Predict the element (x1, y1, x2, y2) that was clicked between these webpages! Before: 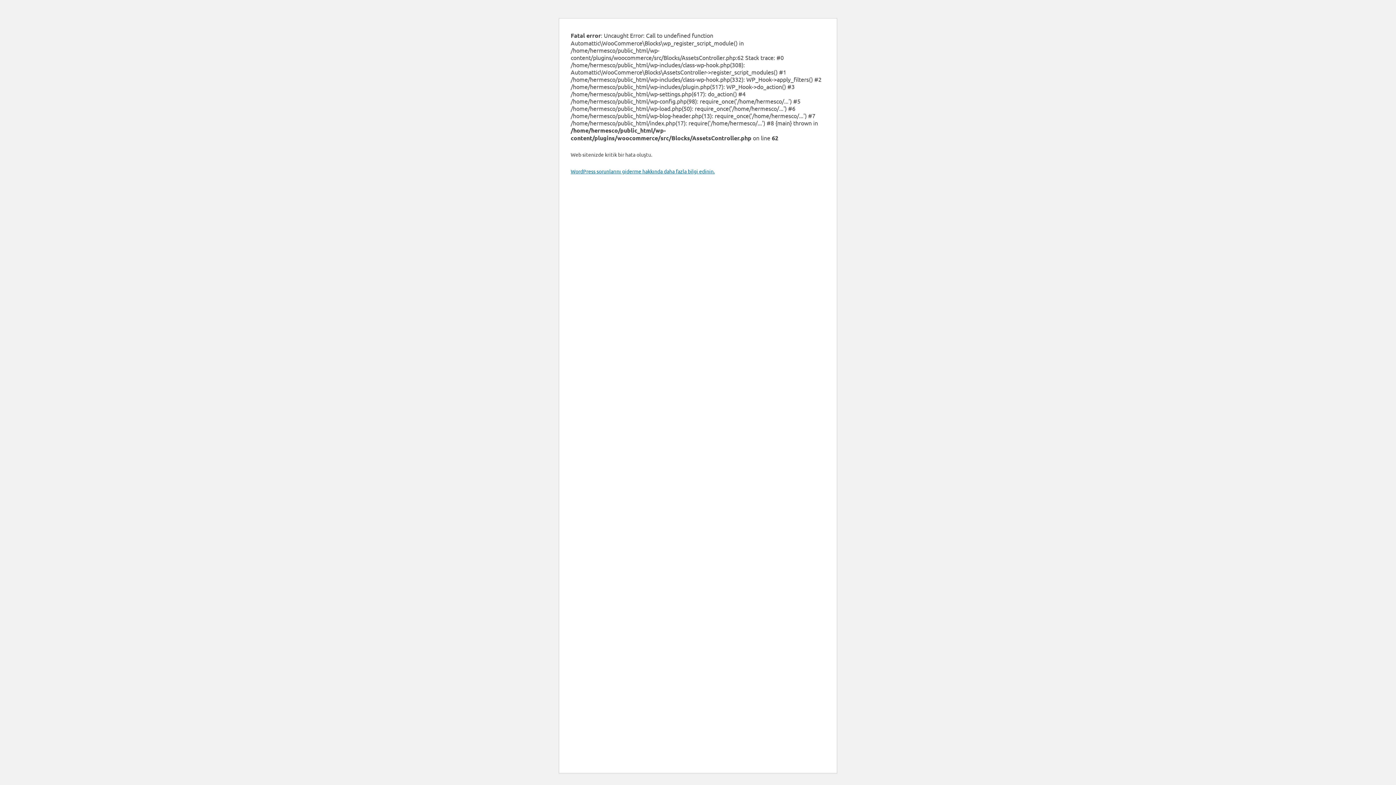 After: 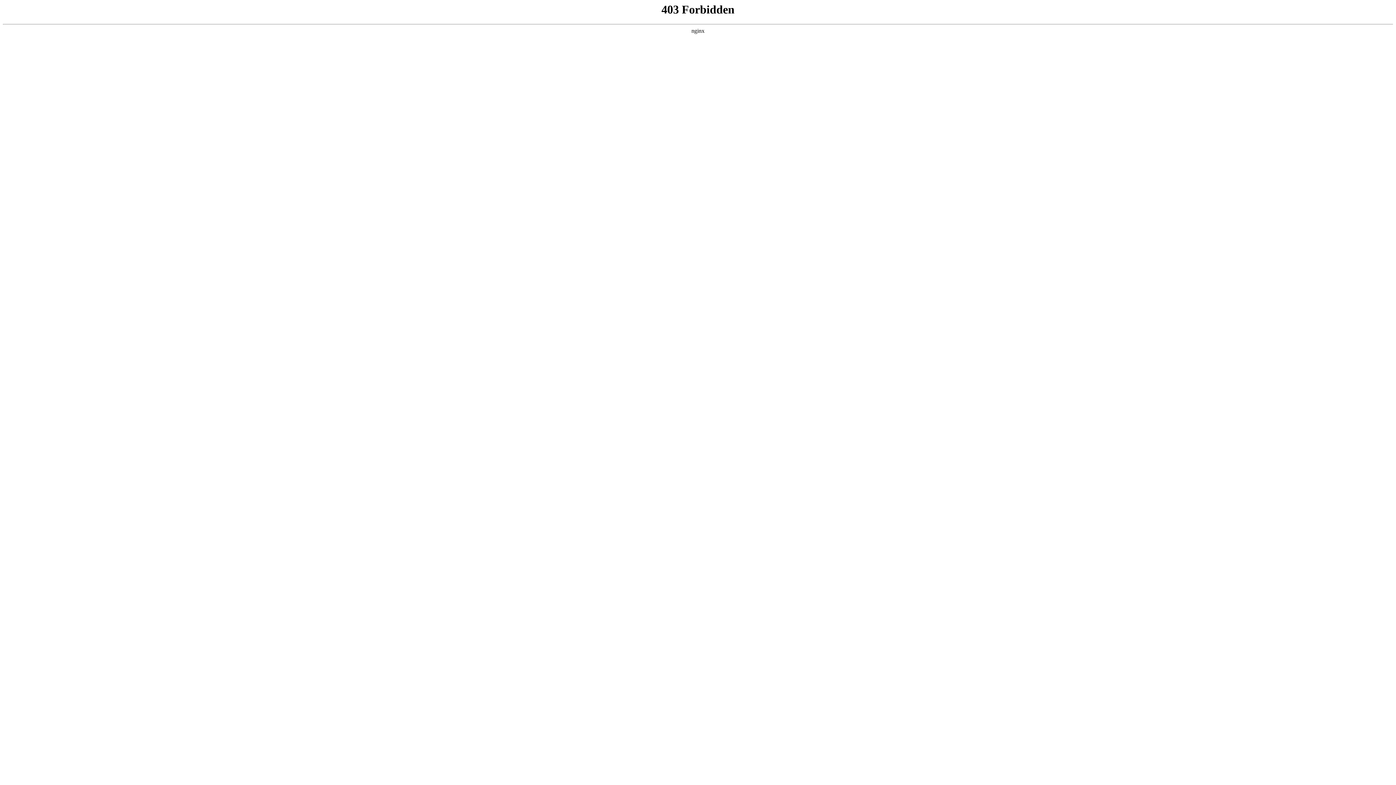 Action: label: WordPress sorunlarını giderme hakkında daha fazla bilgi edinin. bbox: (570, 168, 714, 174)